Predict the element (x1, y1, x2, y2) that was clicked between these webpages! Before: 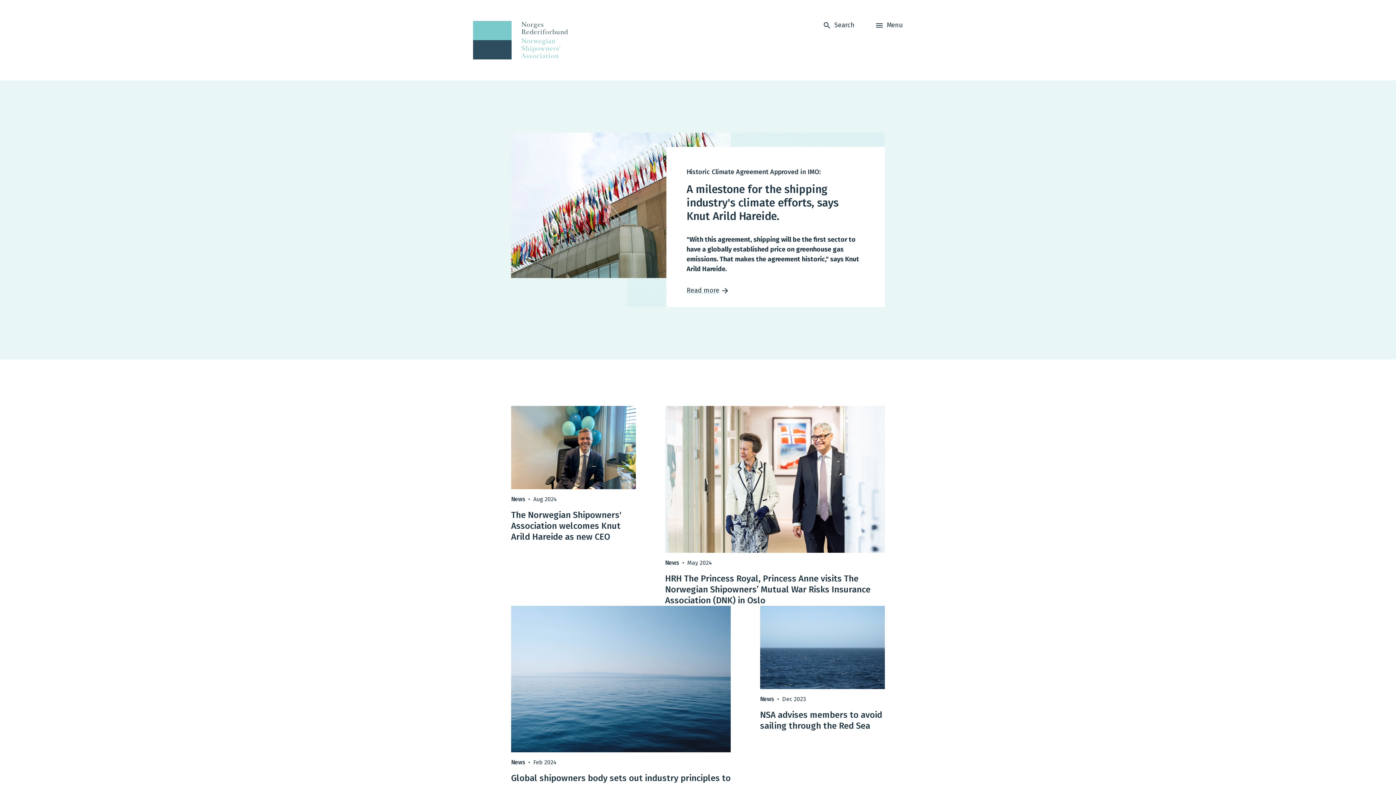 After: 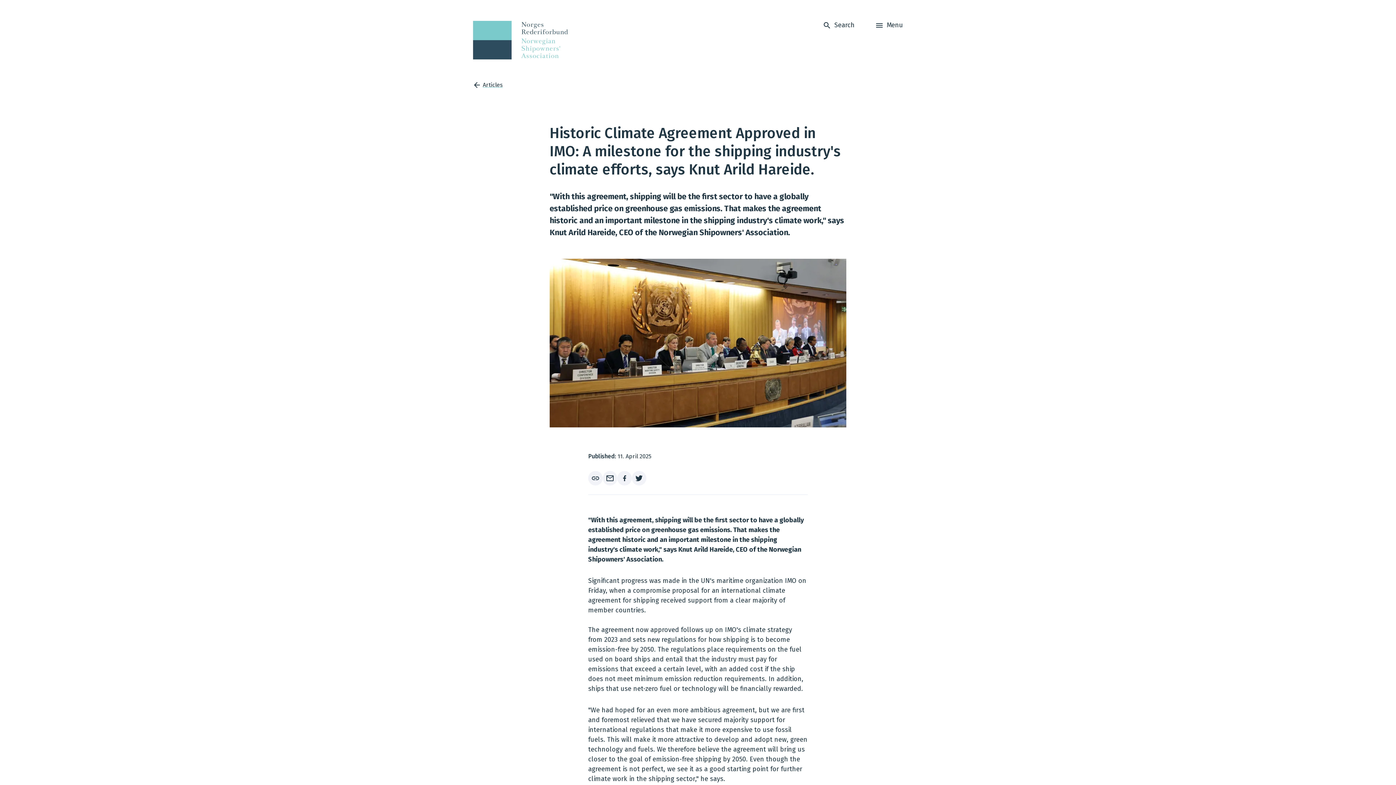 Action: bbox: (666, 147, 885, 307) label: Historic Climate Agreement Approved in IMO:

A milestone for the shipping industry's climate efforts, says Knut Arild Hareide.

"With this agreement, shipping will be the first sector to have a globally established price on greenhouse gas emissions. That makes the agreement historic," says Knut Arild Hareide. 

Read more